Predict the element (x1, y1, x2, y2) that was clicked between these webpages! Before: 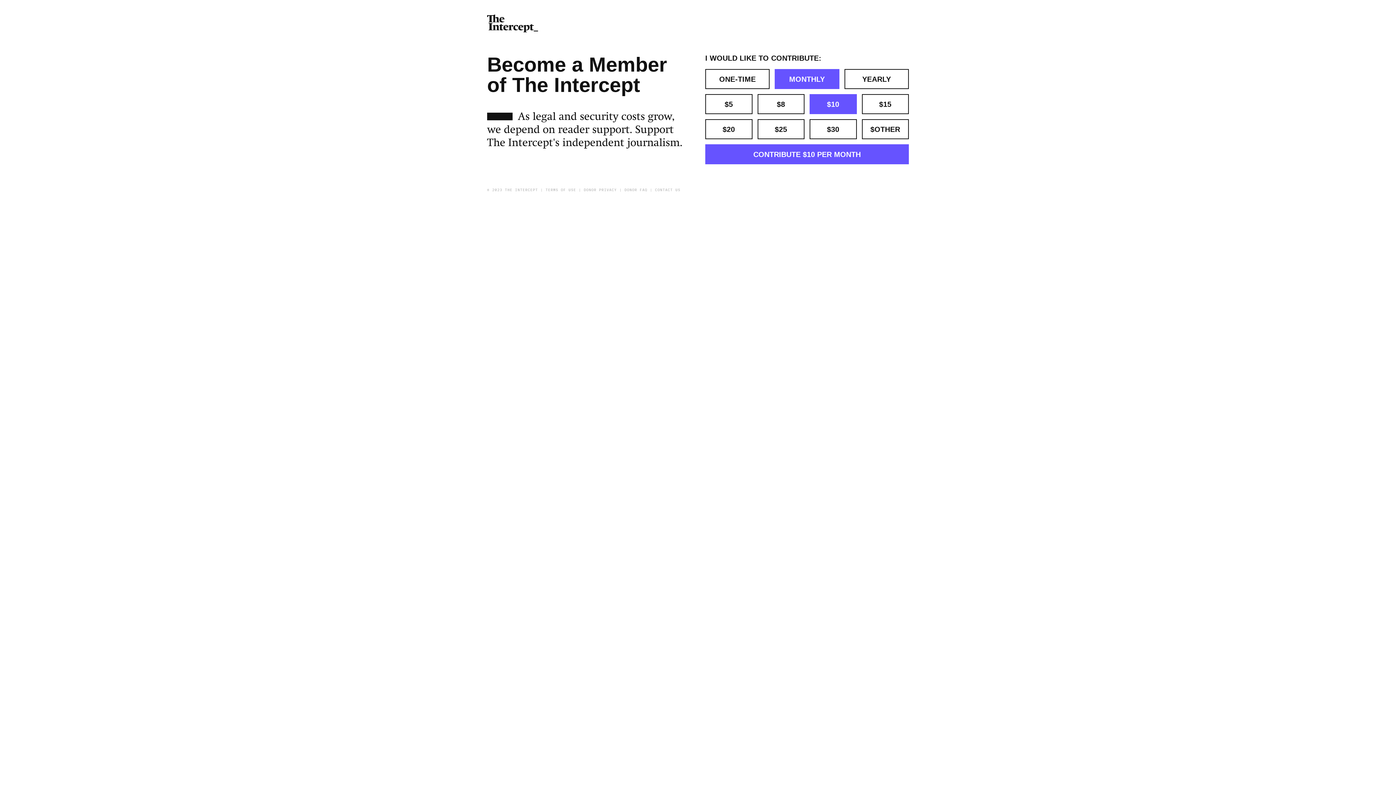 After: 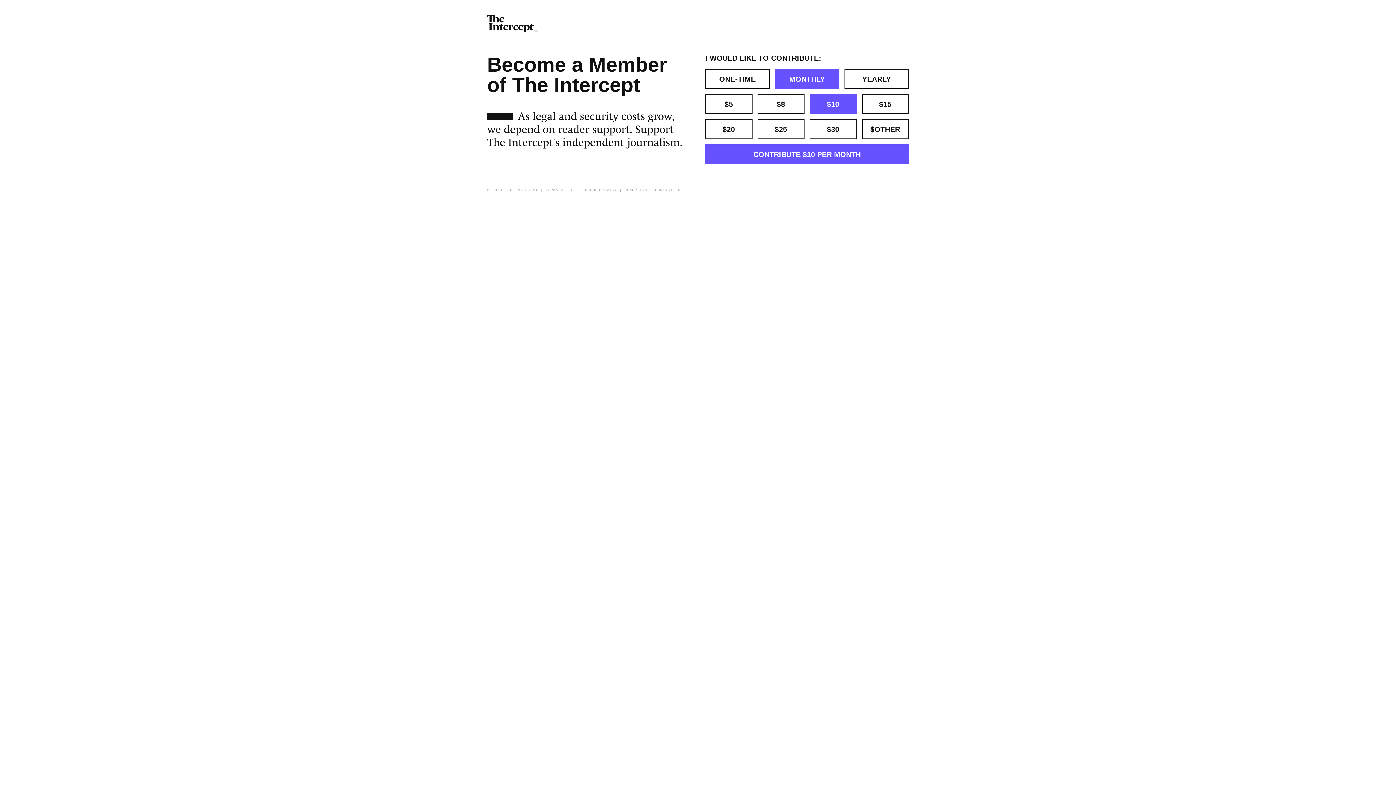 Action: bbox: (584, 188, 617, 192) label: DONOR PRIVACY